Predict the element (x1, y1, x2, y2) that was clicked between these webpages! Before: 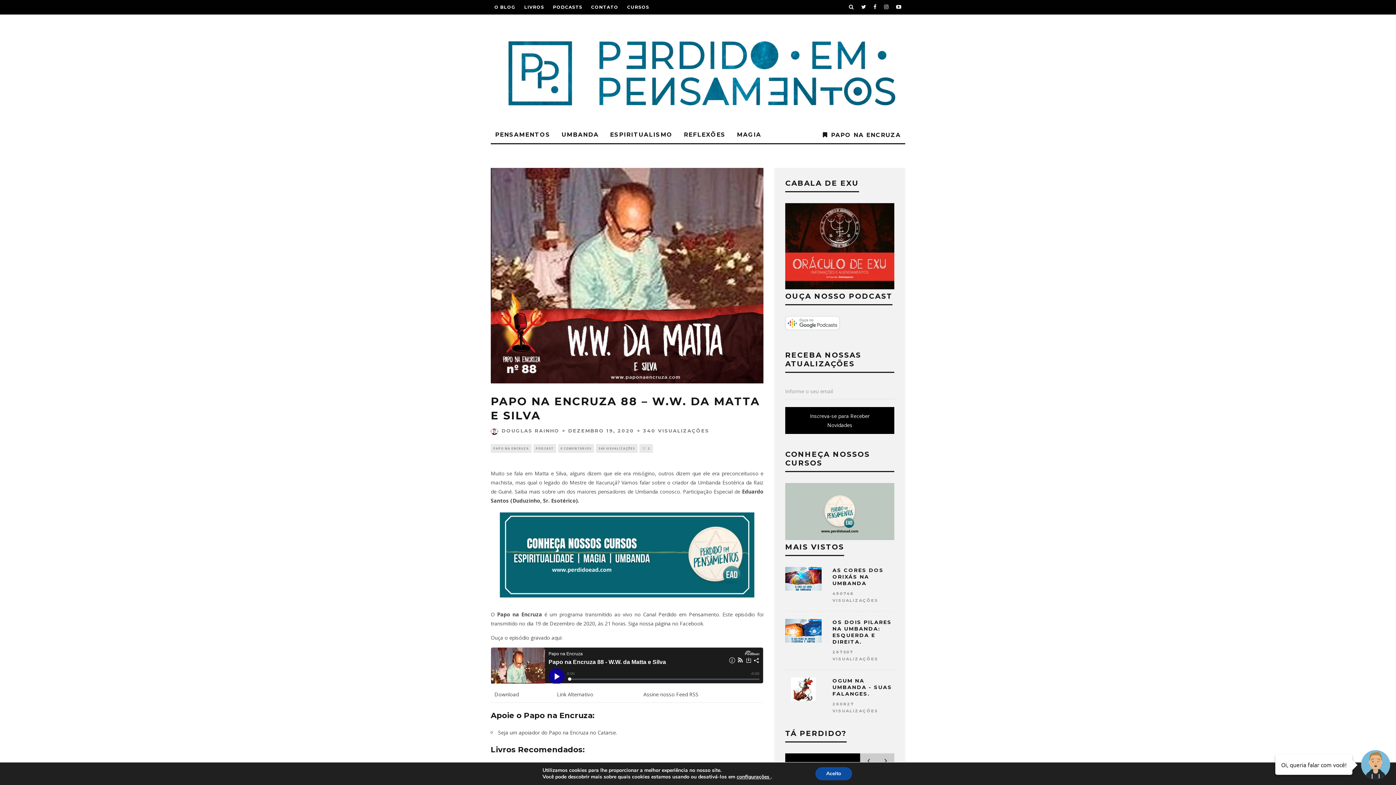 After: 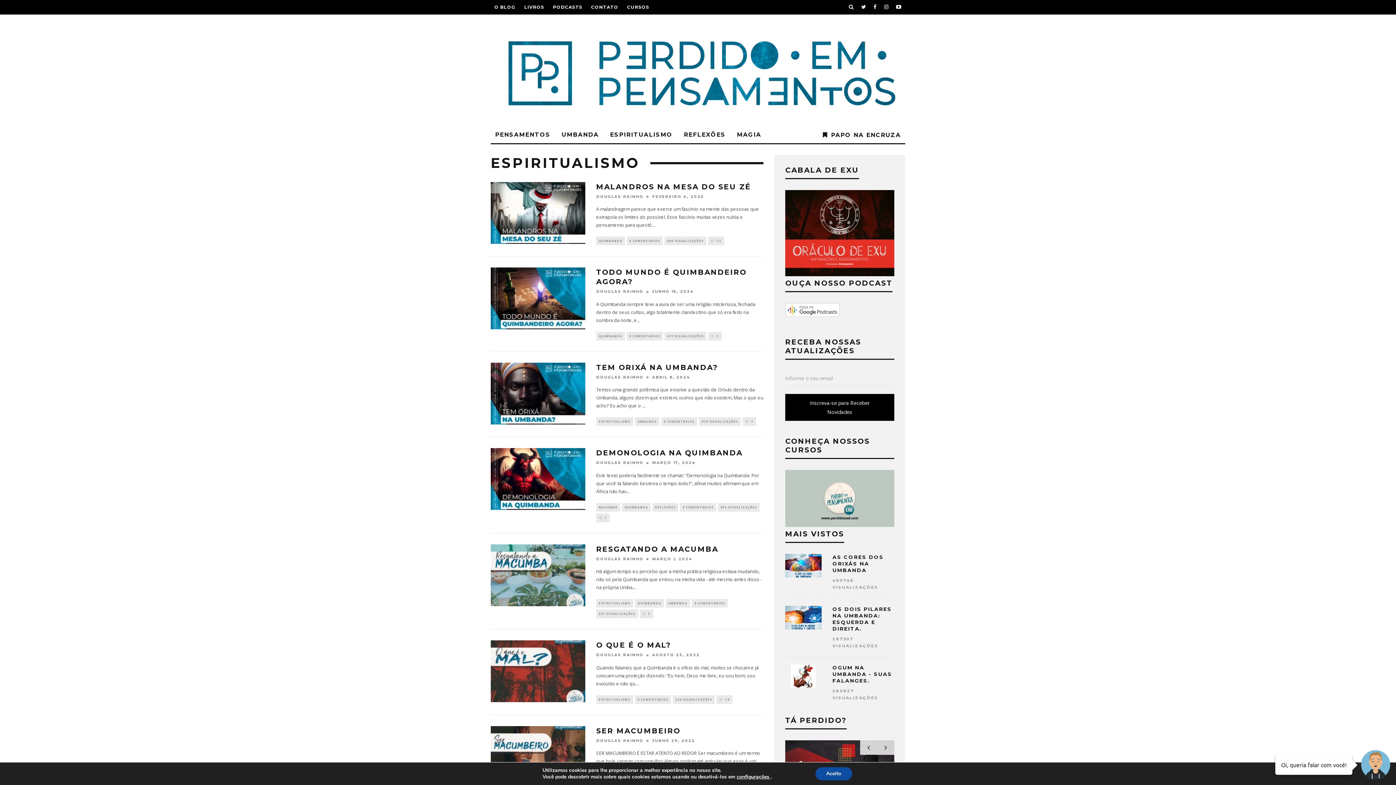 Action: bbox: (605, 126, 677, 142) label: ESPIRITUALISMO